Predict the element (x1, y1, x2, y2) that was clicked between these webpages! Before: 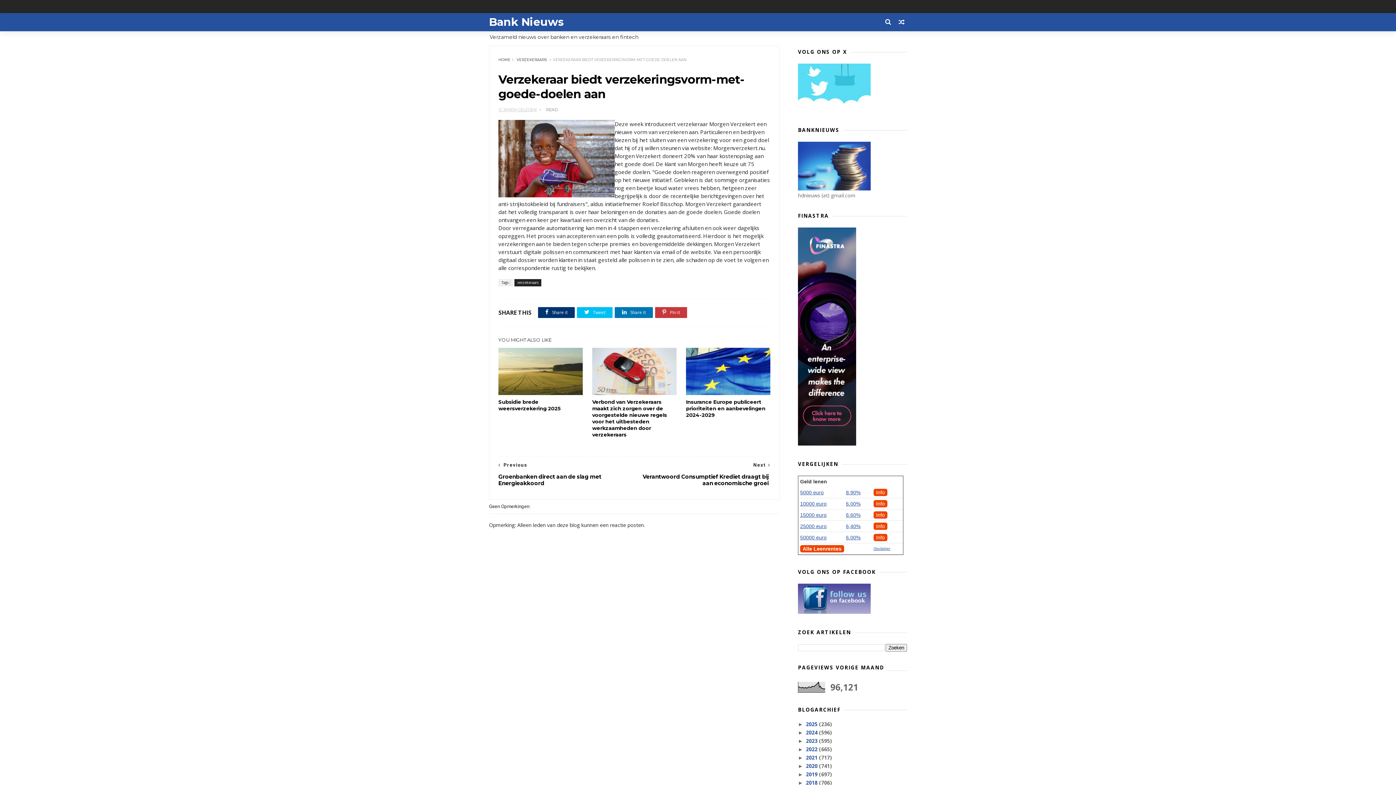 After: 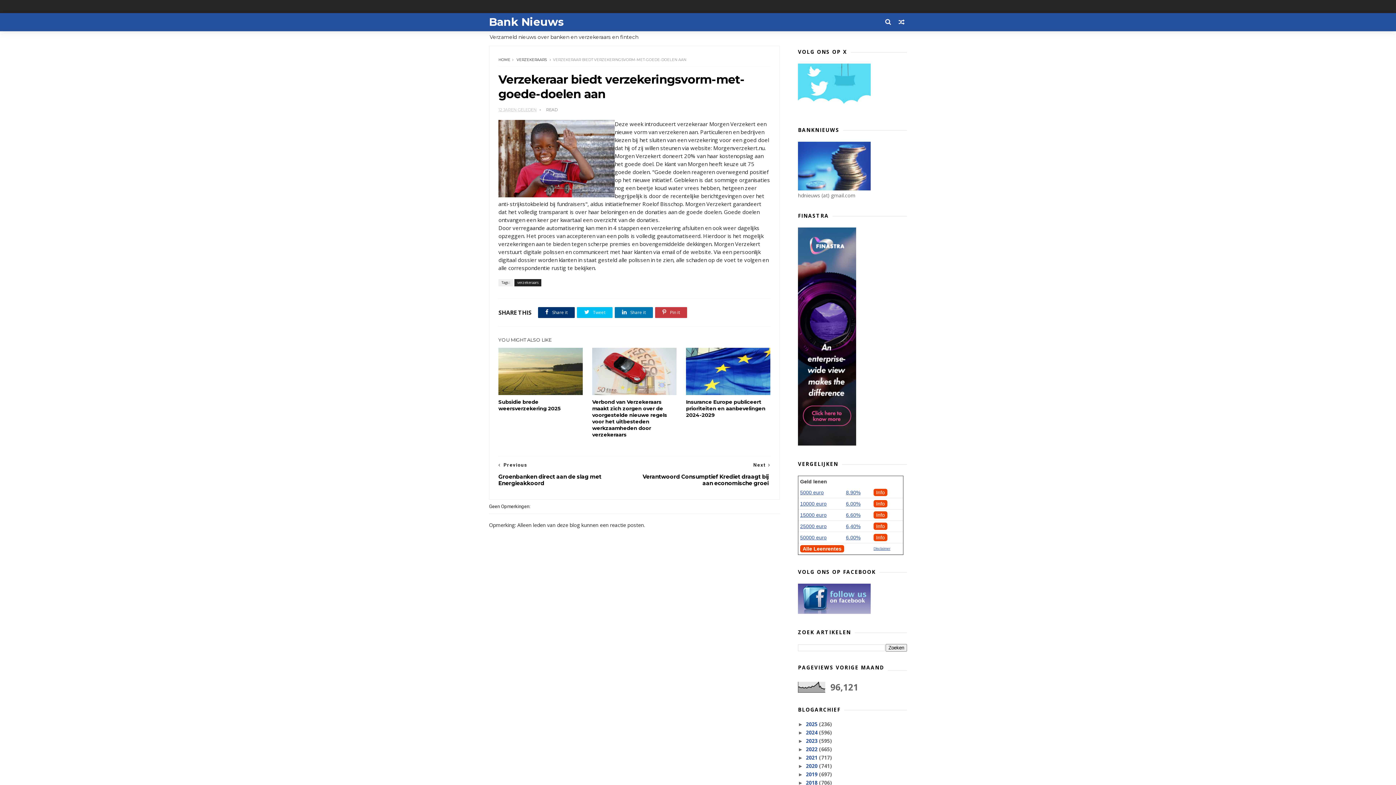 Action: bbox: (846, 534, 860, 541) label: 6.00%